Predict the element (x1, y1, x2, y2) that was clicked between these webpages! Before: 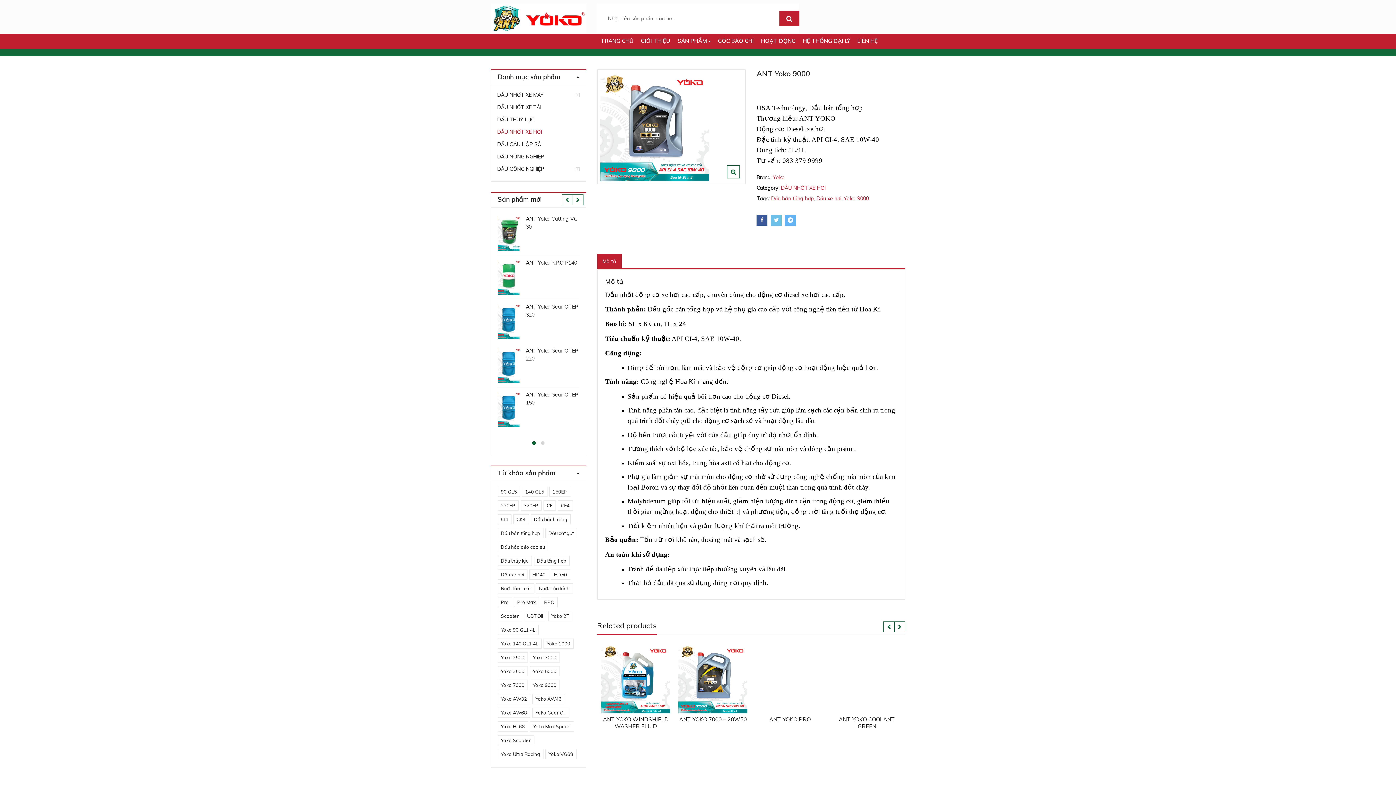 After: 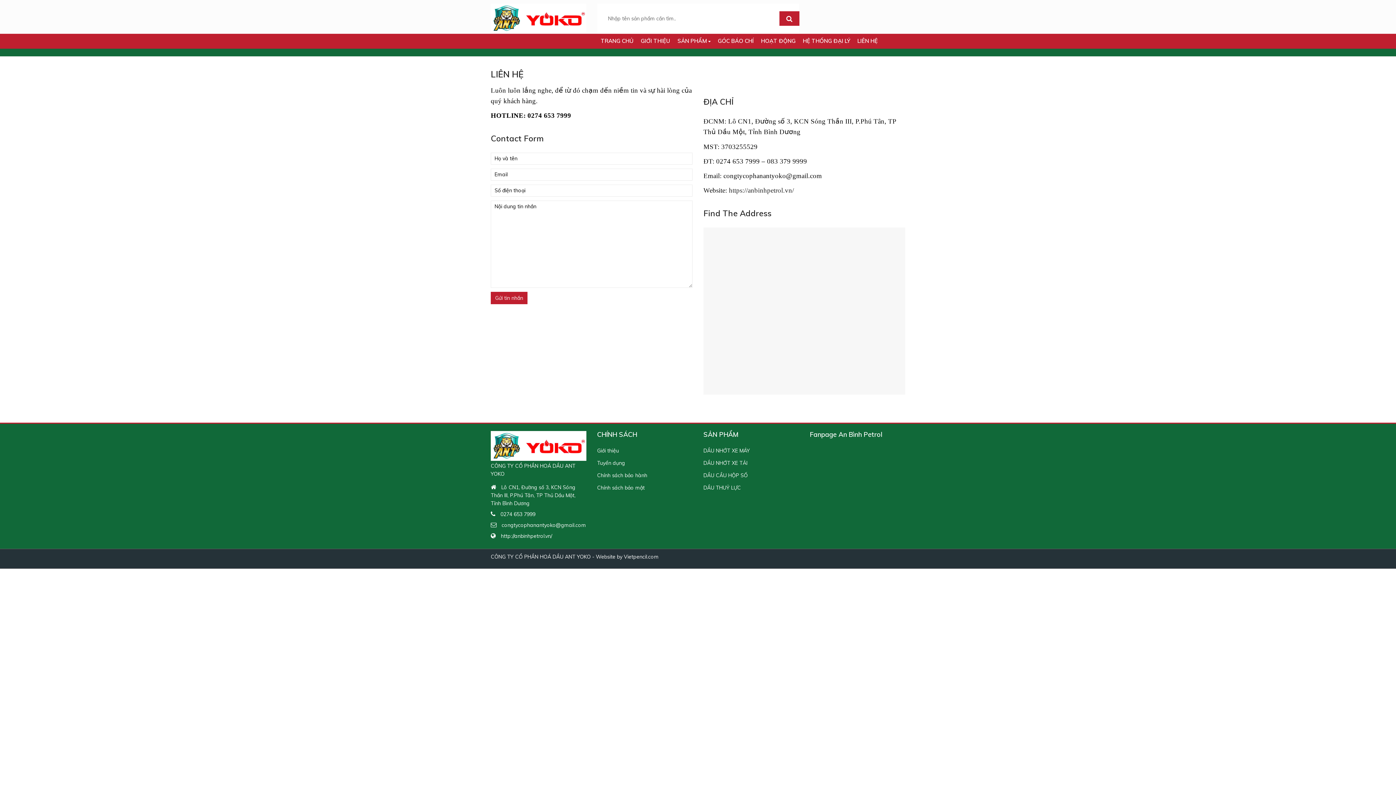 Action: label: LIÊN HỆ bbox: (854, 33, 881, 48)